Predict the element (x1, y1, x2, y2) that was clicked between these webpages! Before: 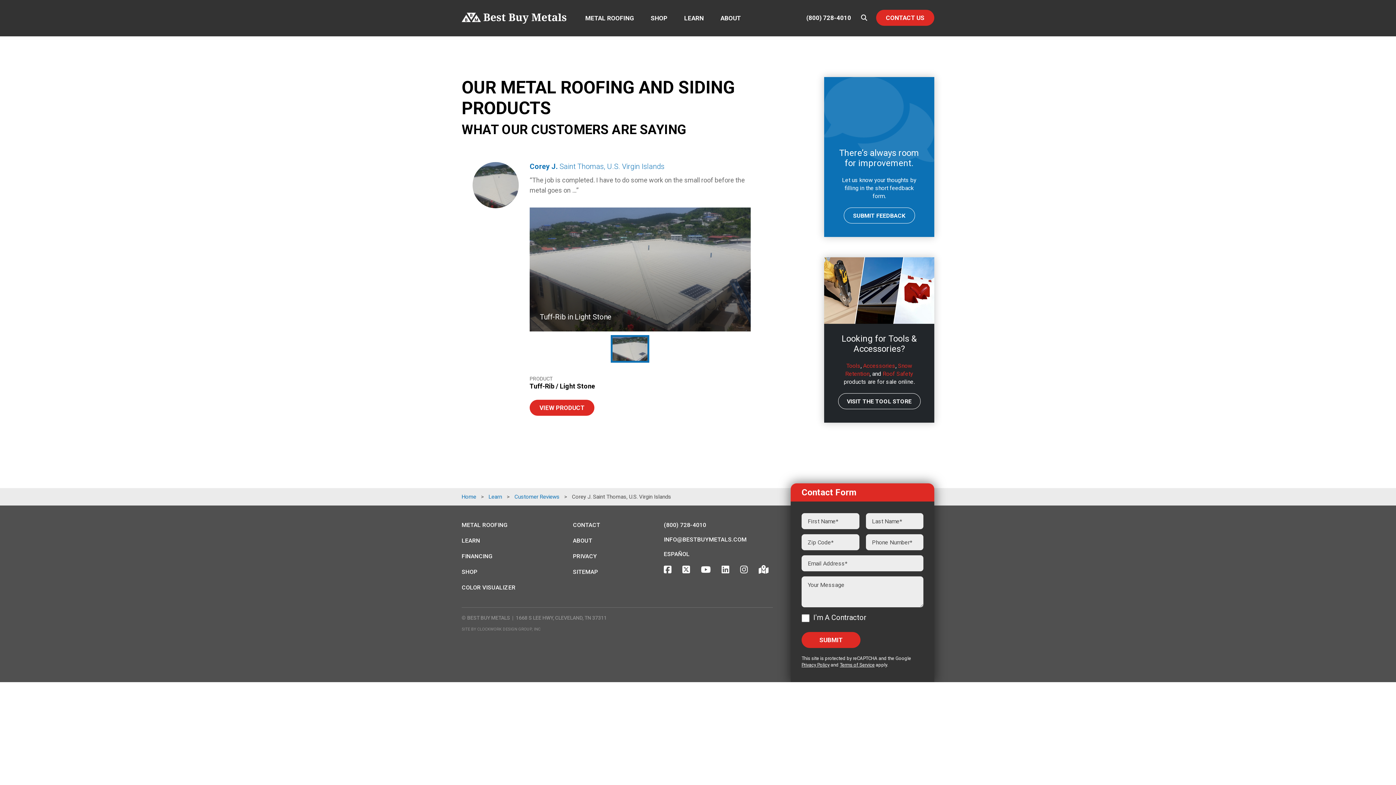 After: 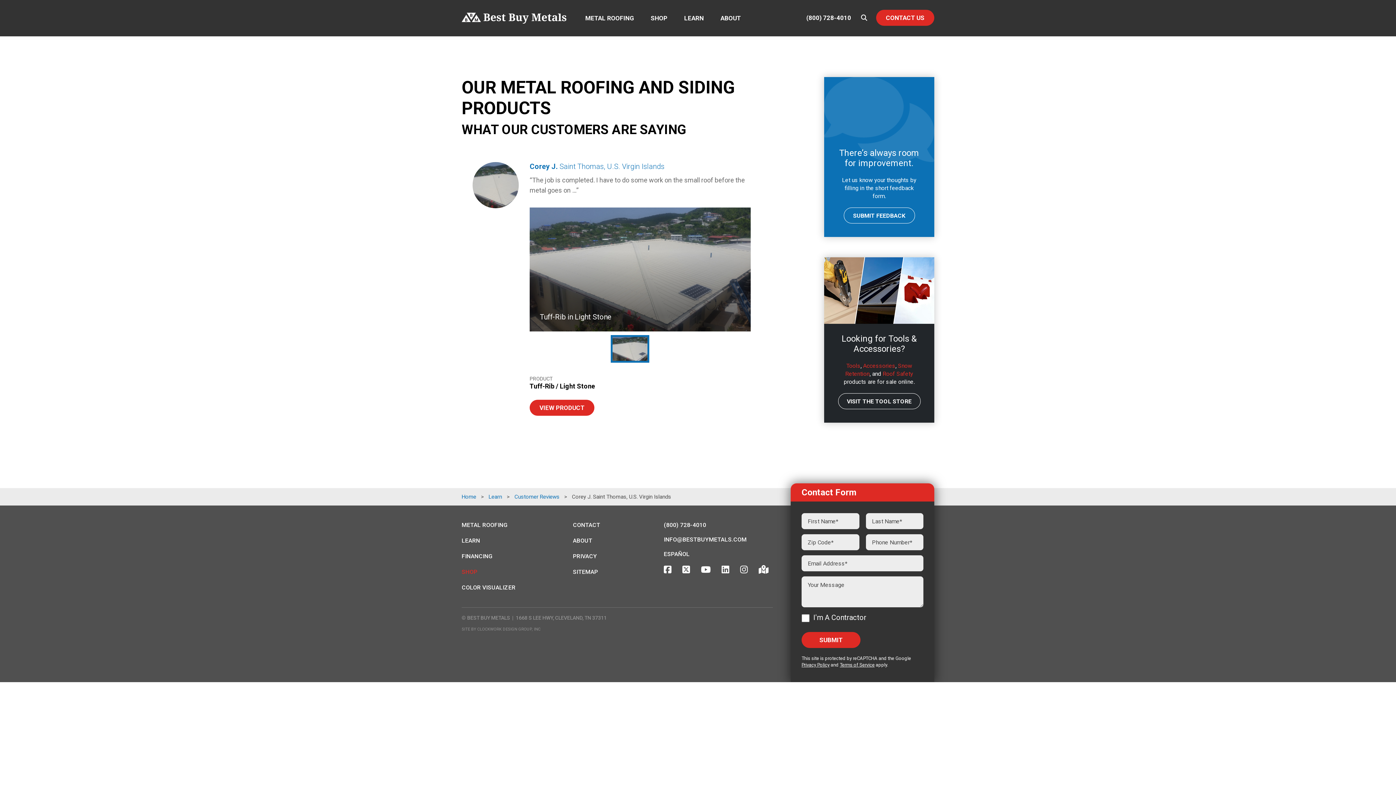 Action: label: SHOP bbox: (461, 568, 552, 576)